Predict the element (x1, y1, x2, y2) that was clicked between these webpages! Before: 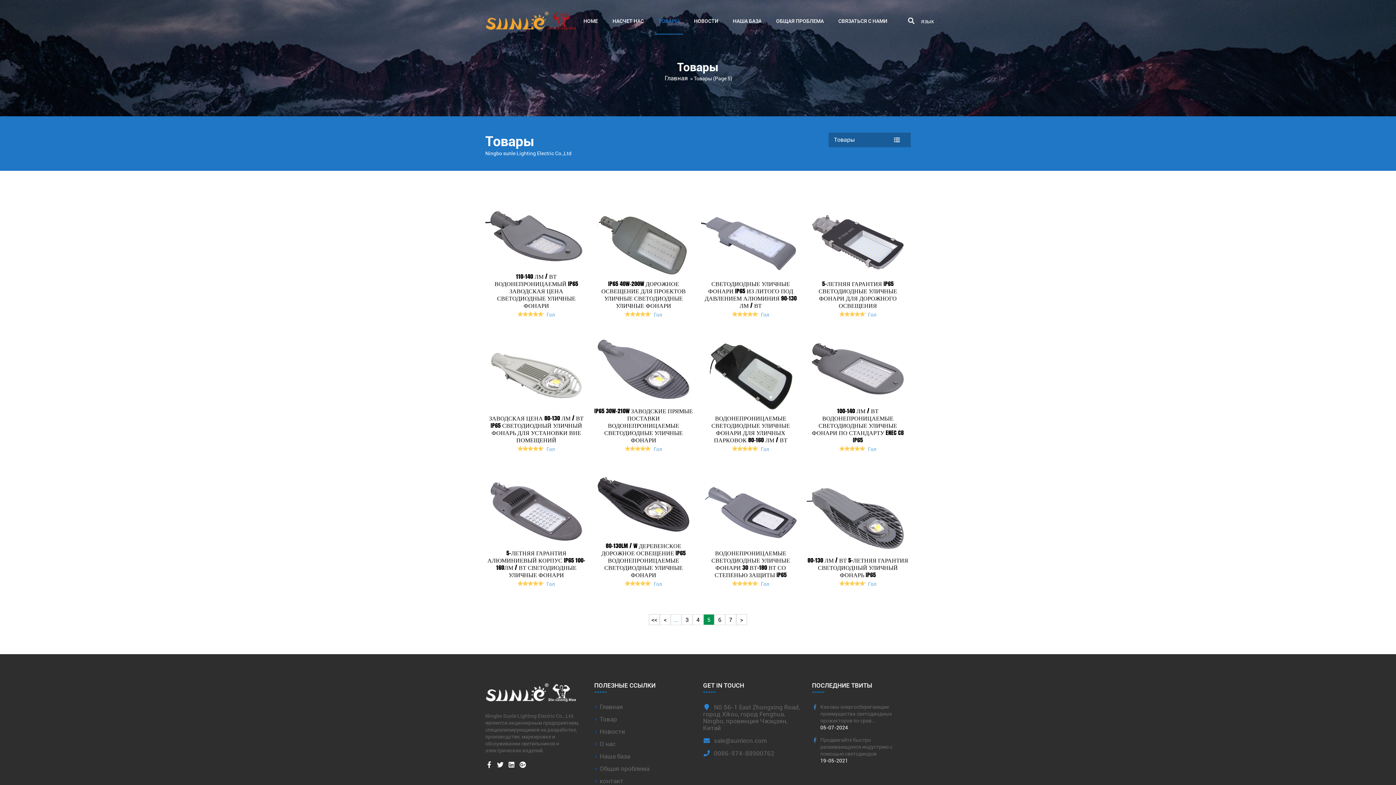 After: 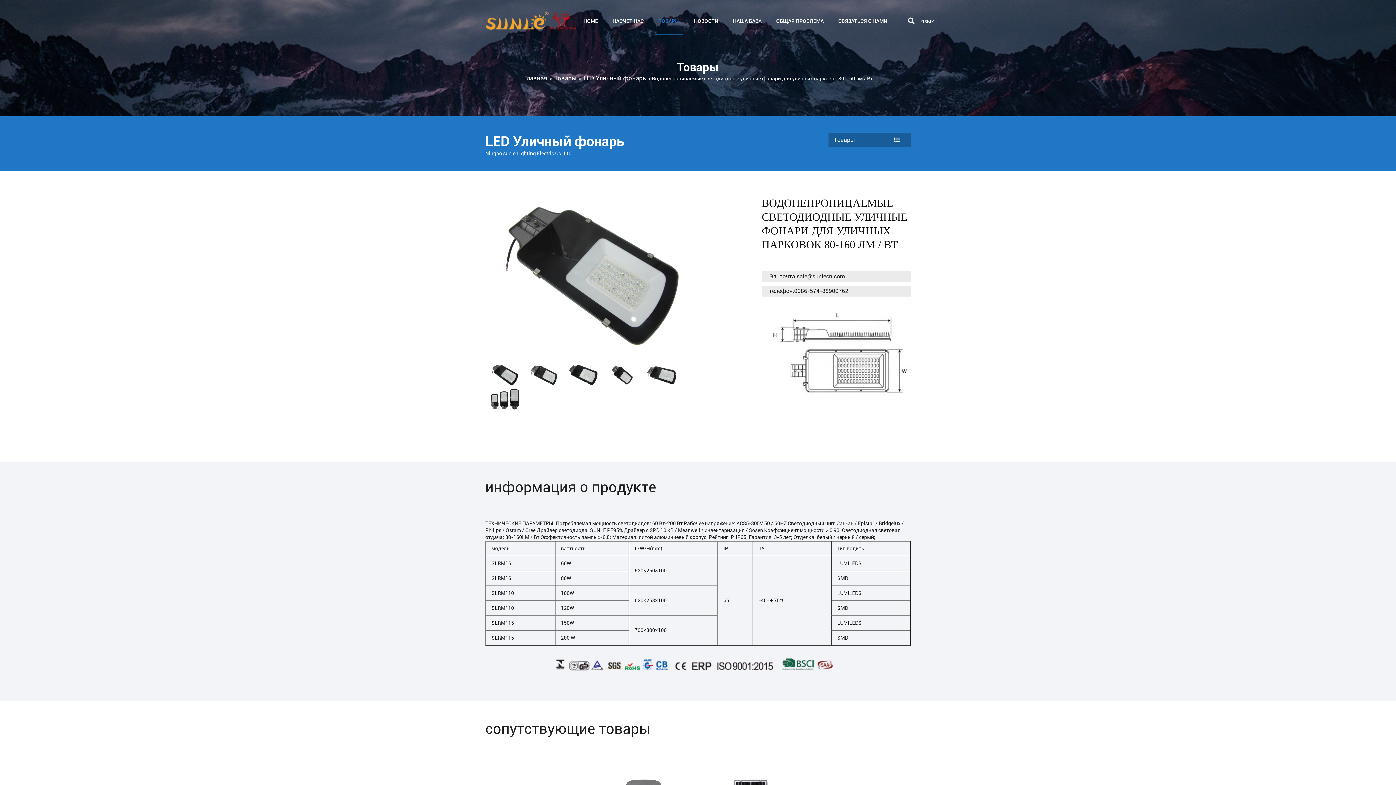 Action: bbox: (699, 338, 801, 414)